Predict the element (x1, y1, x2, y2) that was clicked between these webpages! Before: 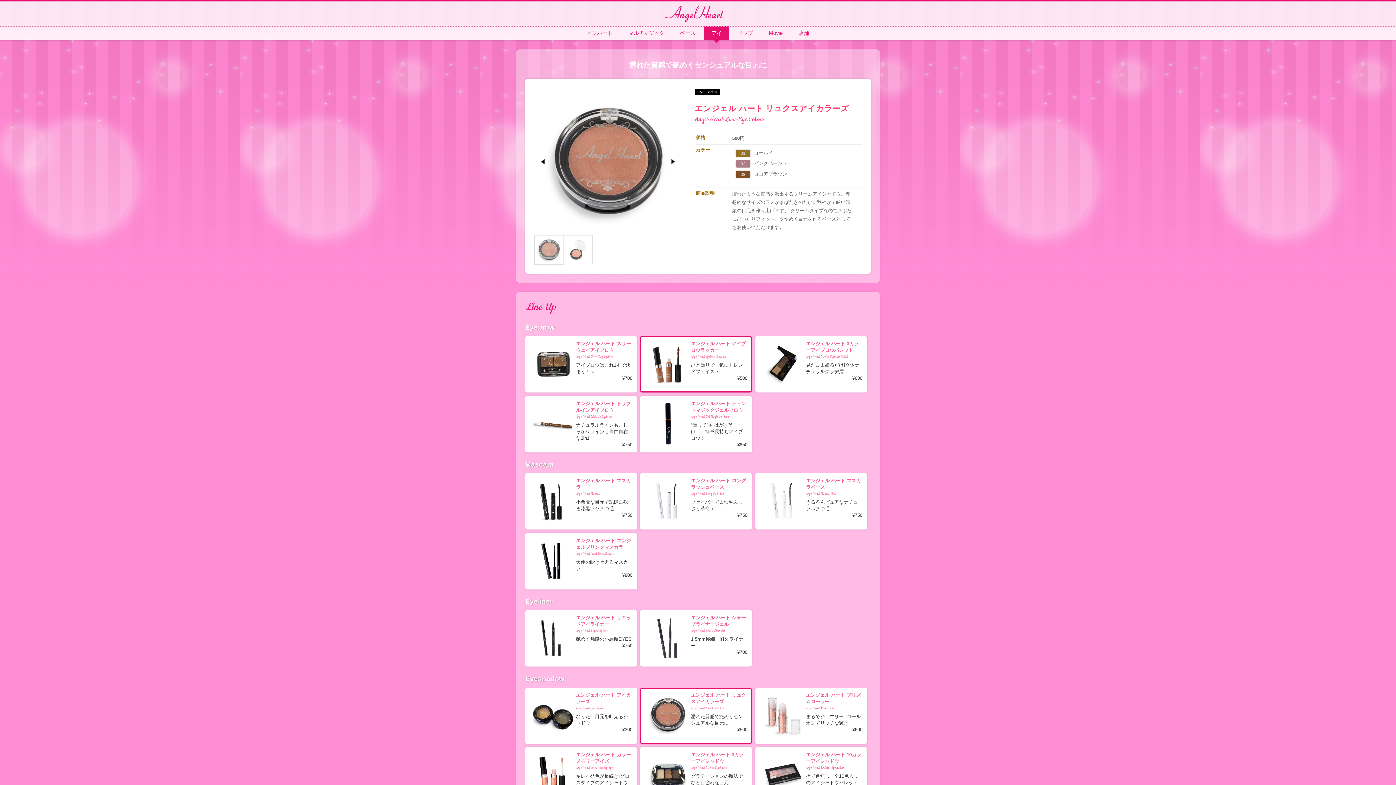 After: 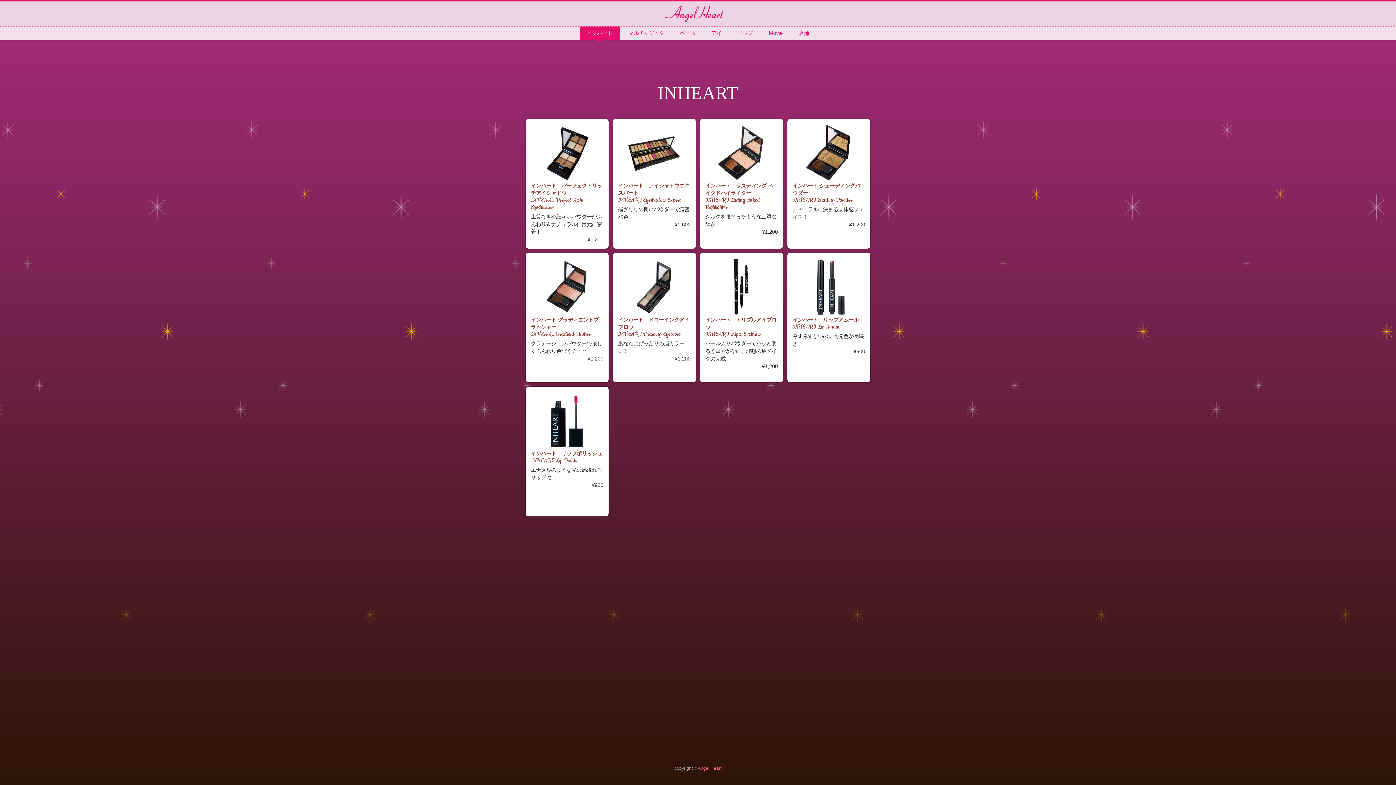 Action: bbox: (580, 26, 620, 40) label: インハート